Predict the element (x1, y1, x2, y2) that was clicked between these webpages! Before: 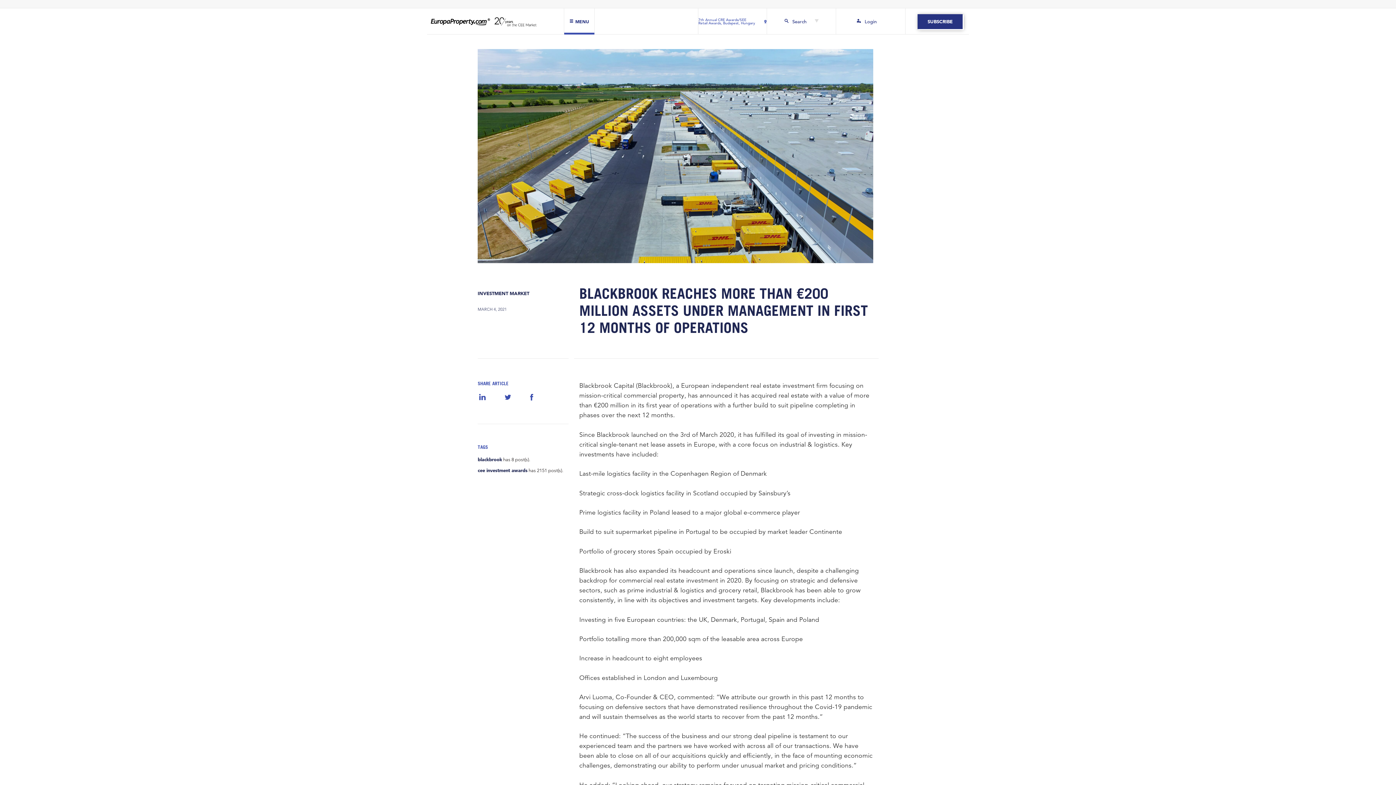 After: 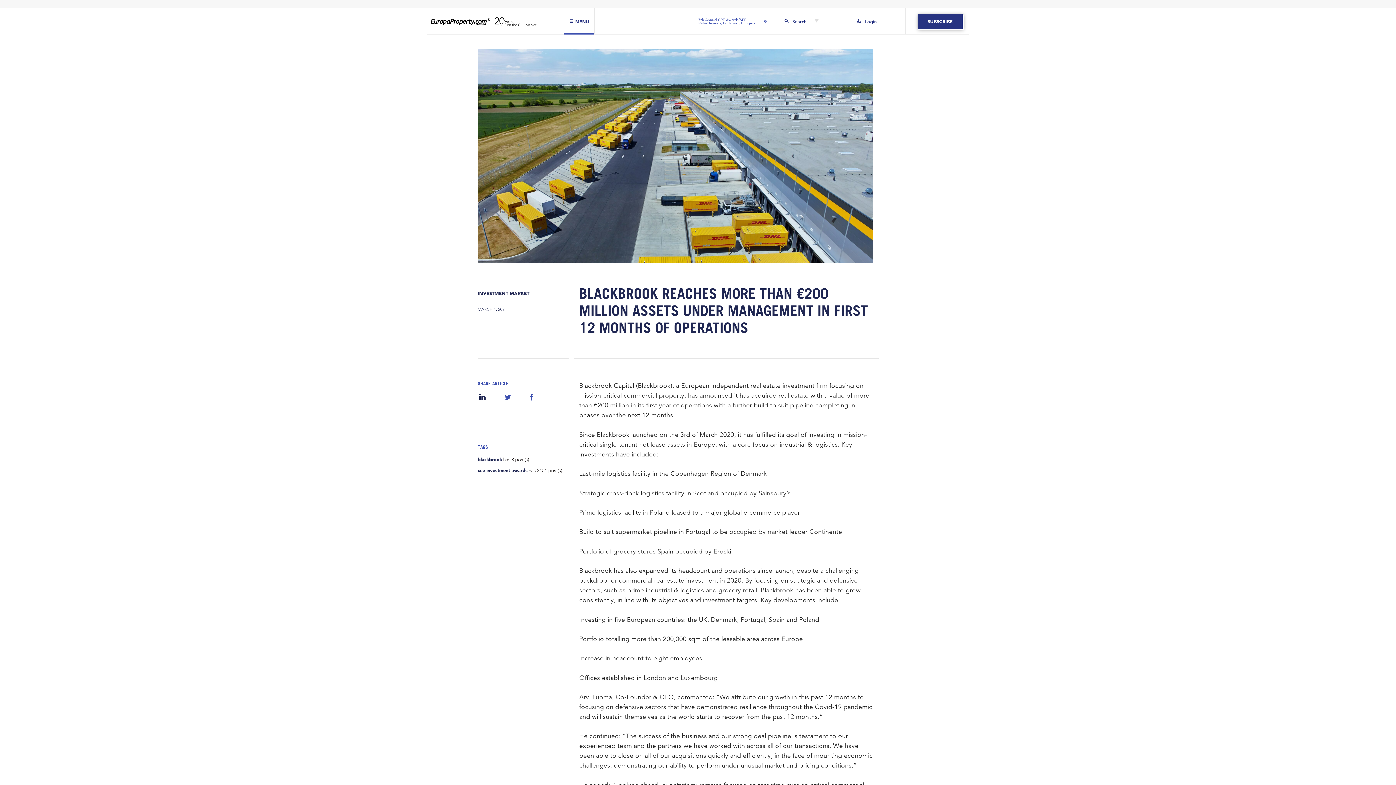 Action: bbox: (477, 392, 487, 401)